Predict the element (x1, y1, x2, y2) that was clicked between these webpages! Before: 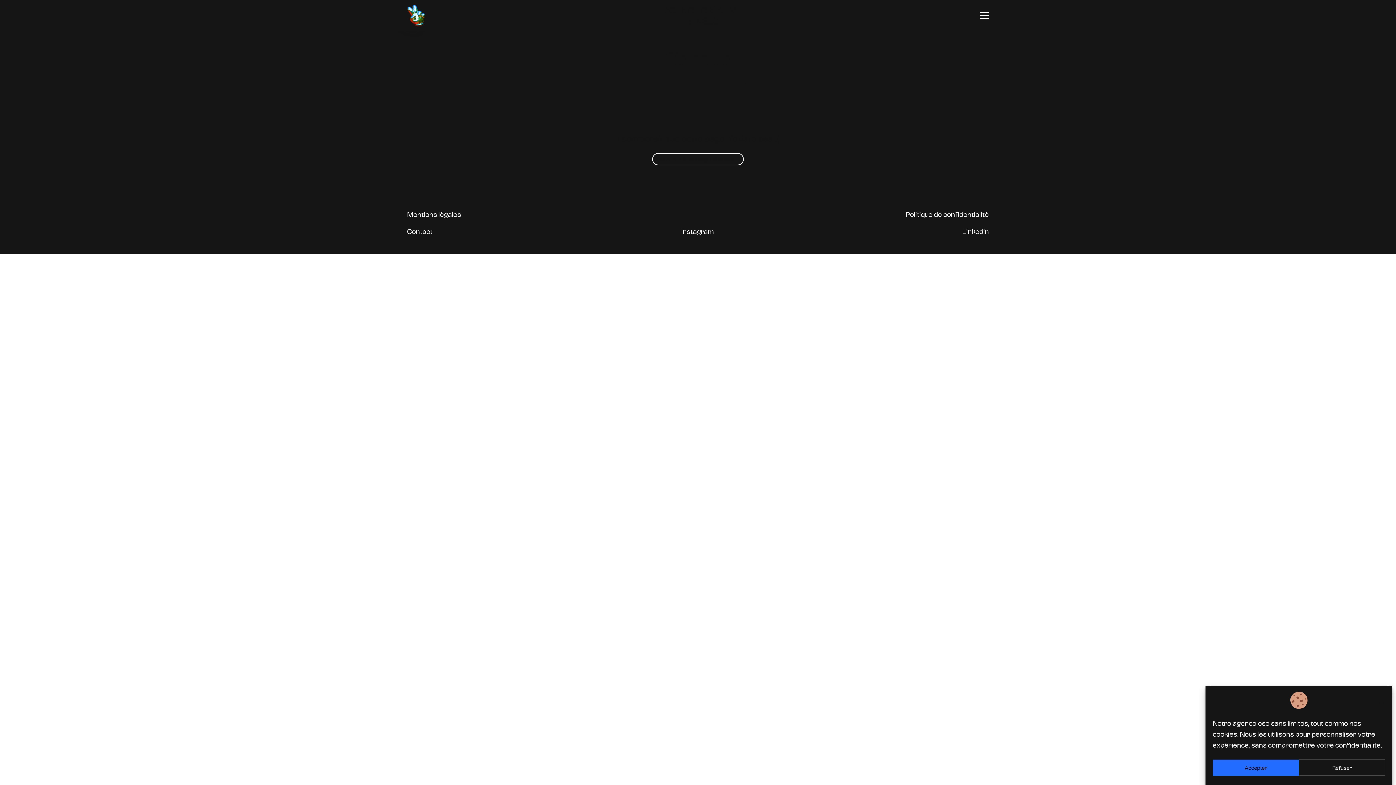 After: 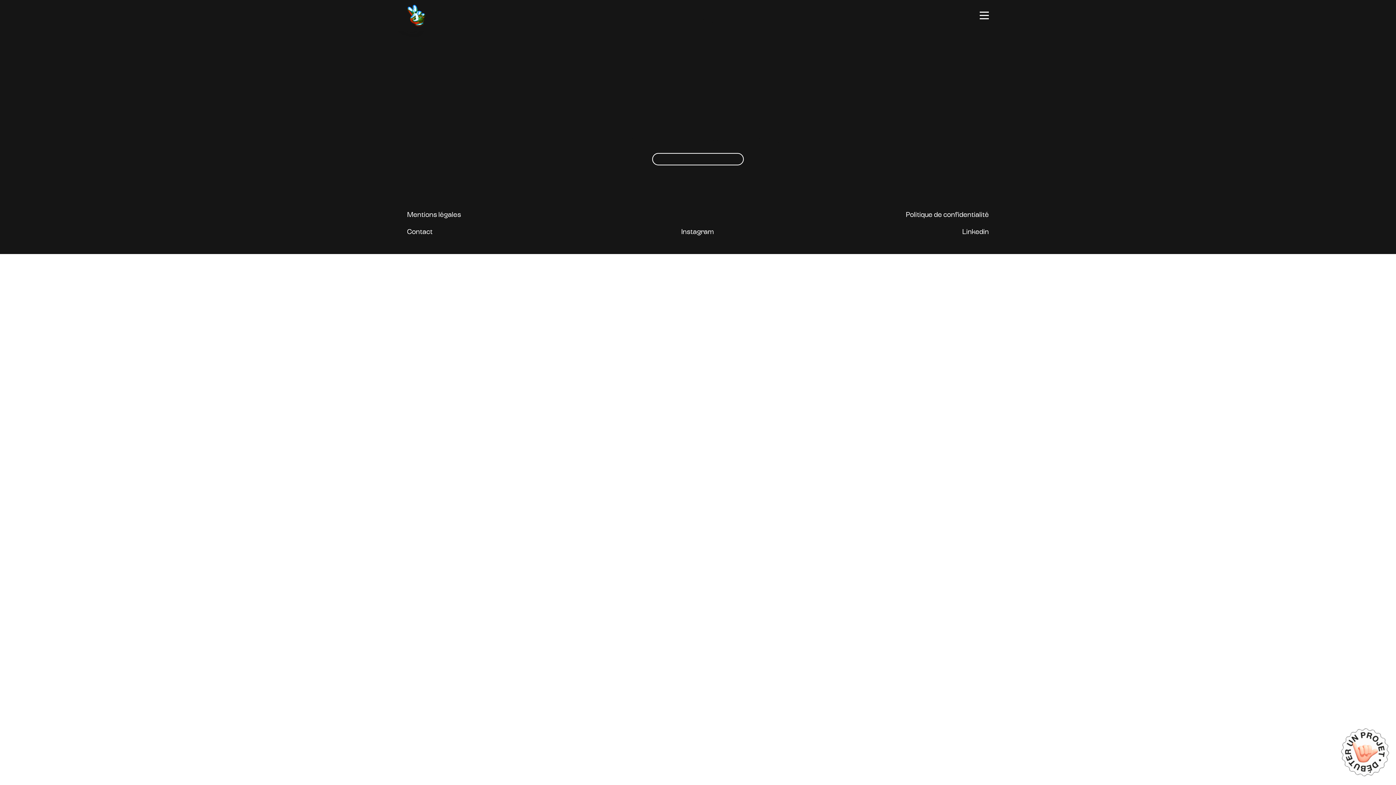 Action: bbox: (1299, 760, 1385, 776) label: Refuser